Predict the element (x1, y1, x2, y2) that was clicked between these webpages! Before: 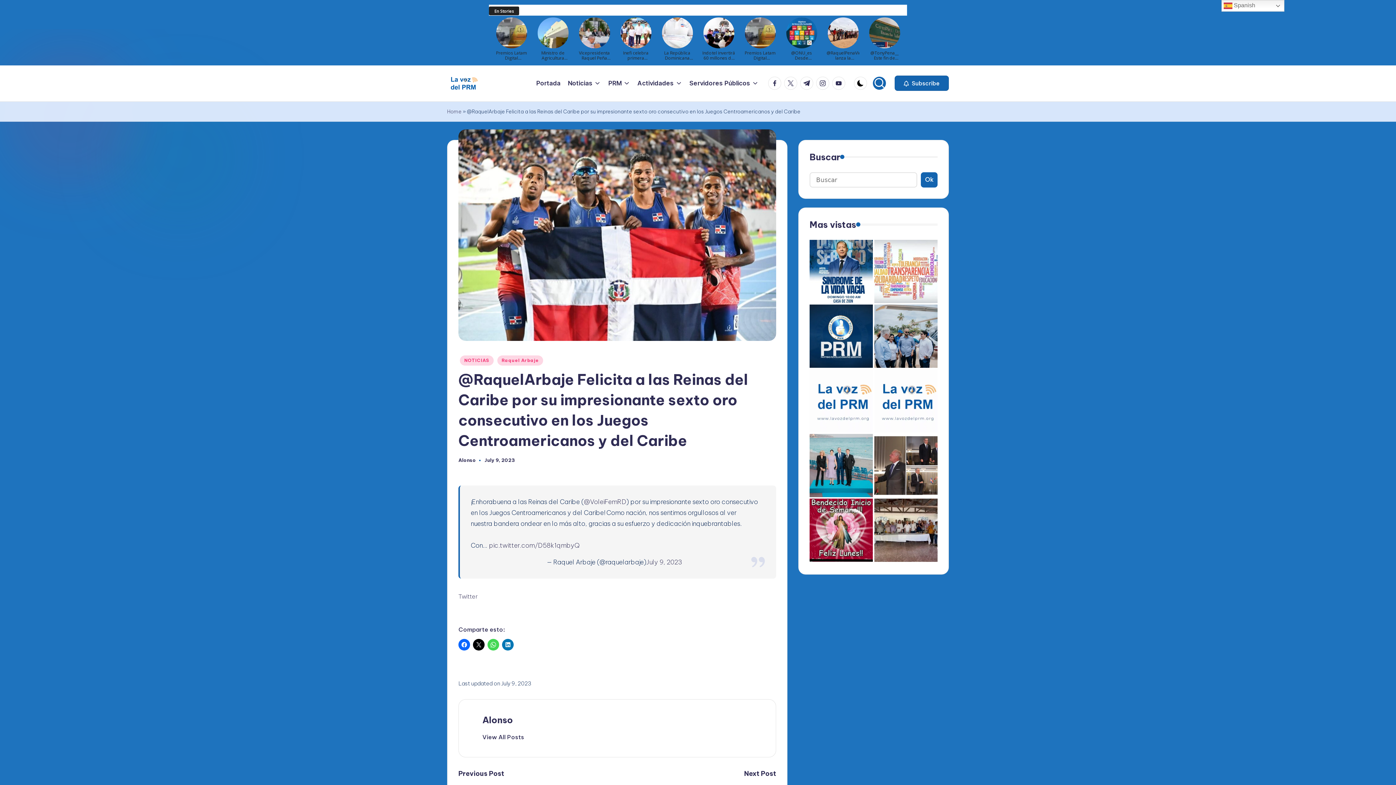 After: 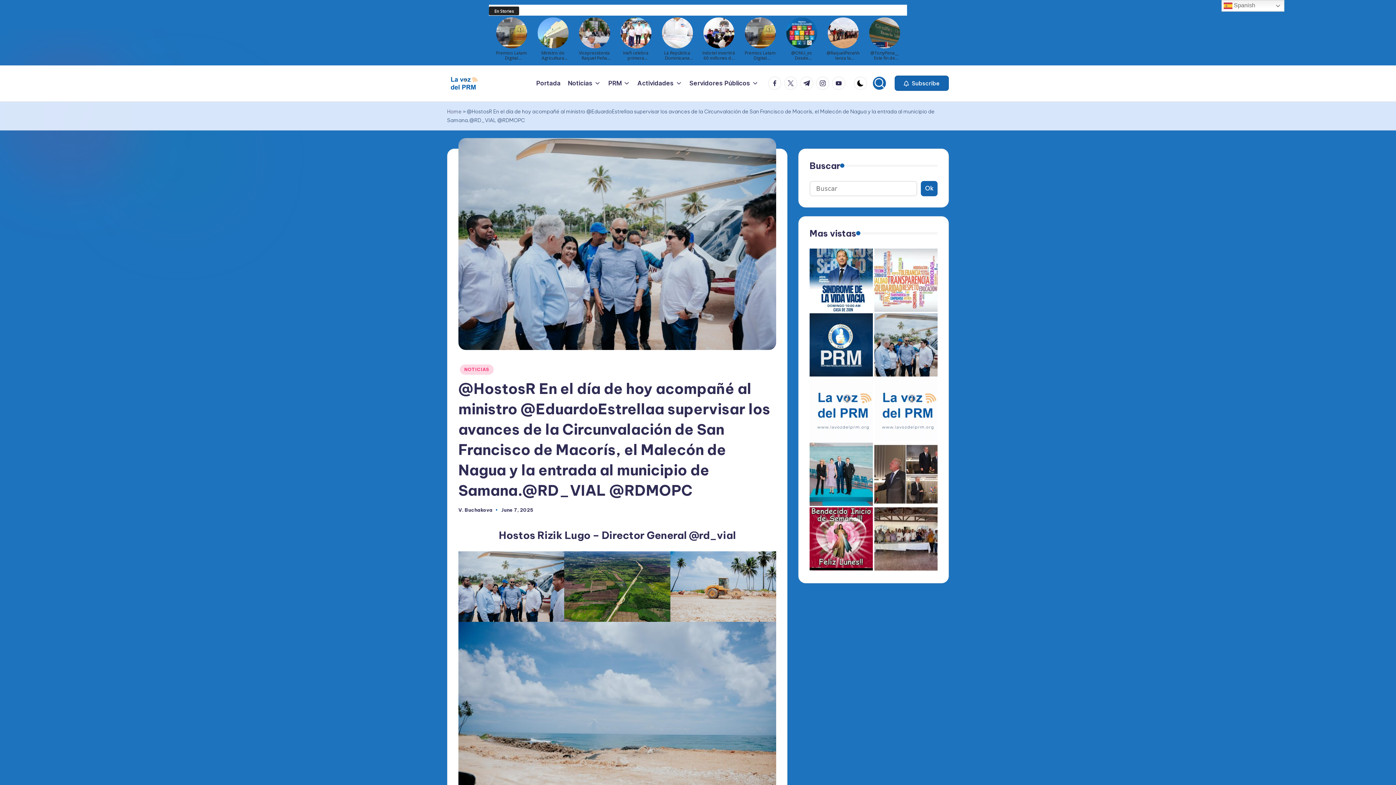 Action: bbox: (874, 304, 937, 367)